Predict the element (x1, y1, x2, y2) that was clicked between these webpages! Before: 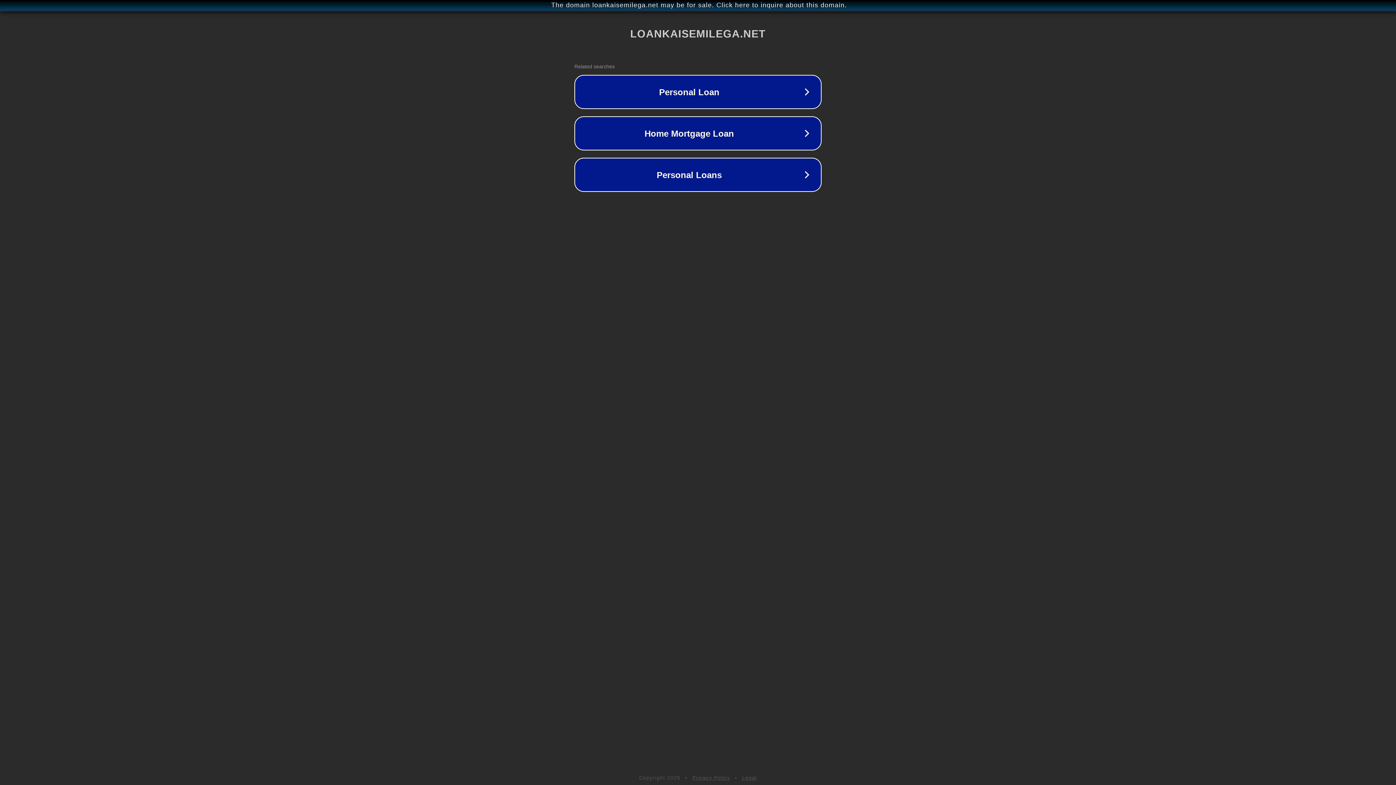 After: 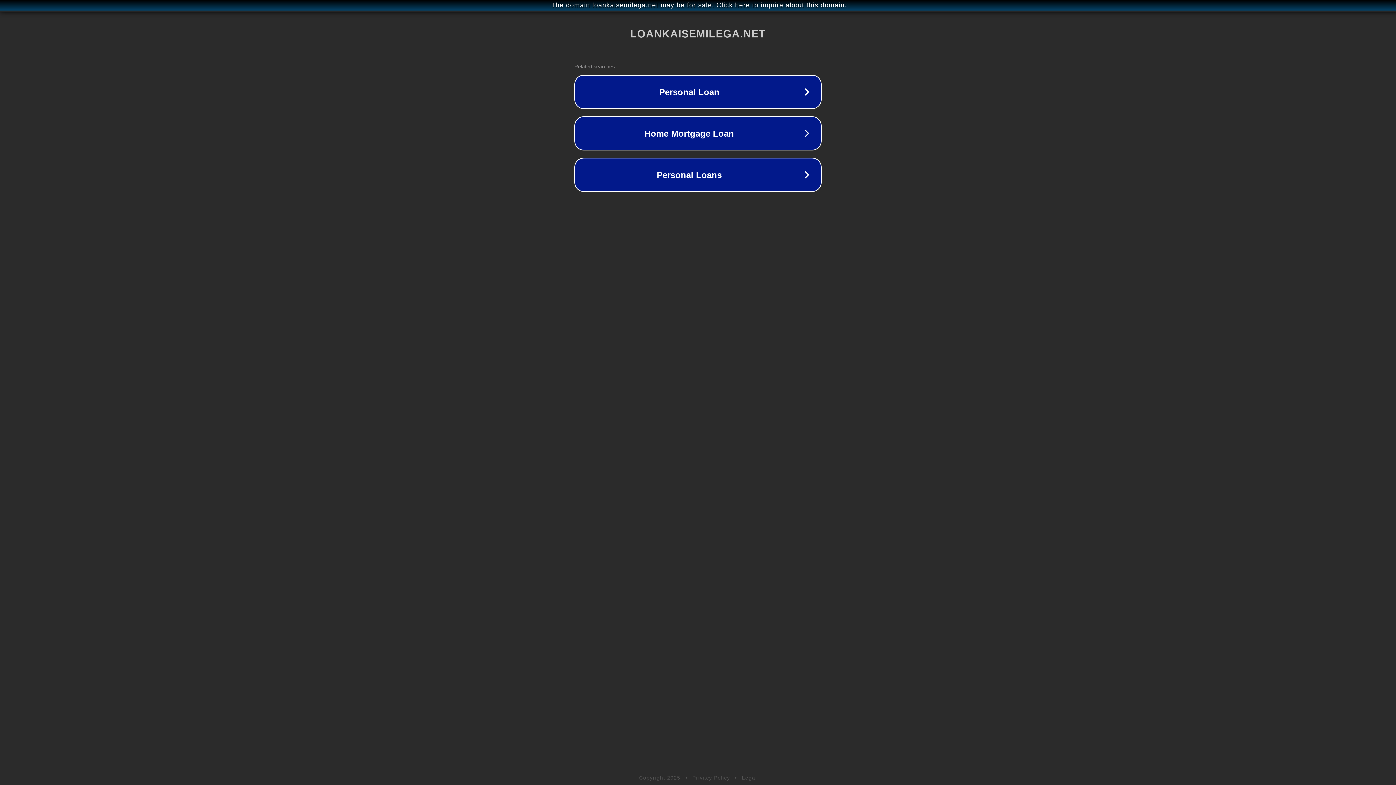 Action: bbox: (692, 775, 730, 781) label: Privacy Policy